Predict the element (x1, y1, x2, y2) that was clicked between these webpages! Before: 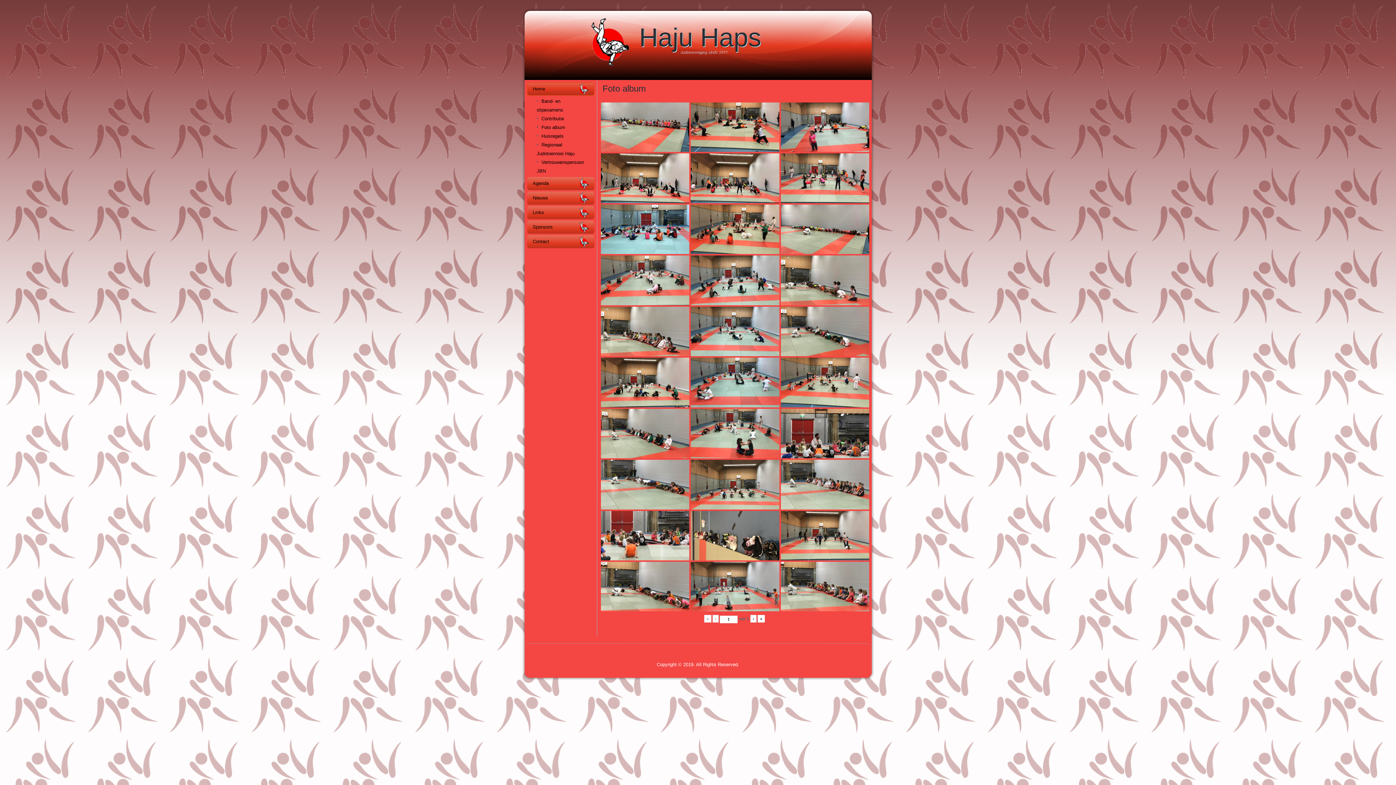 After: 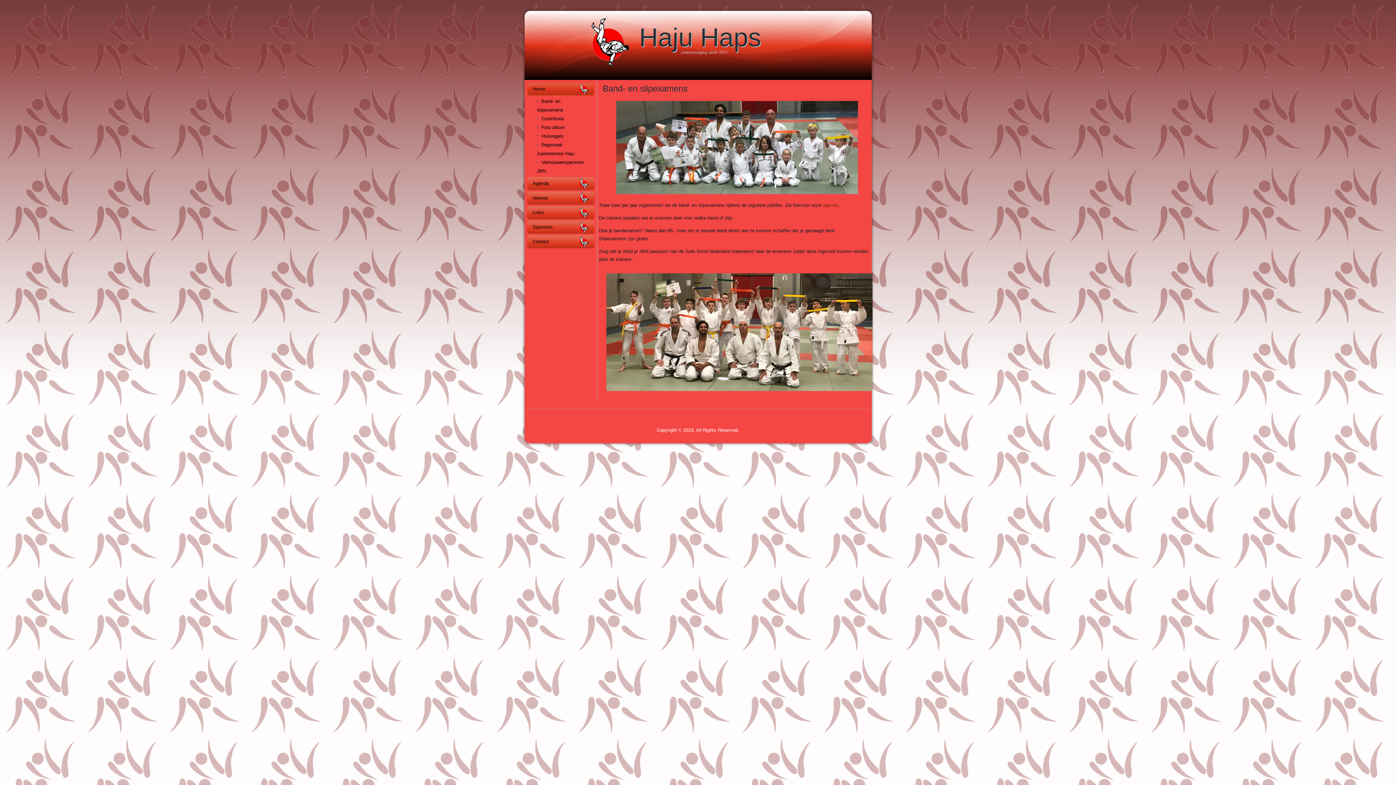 Action: label: Band- en slipexamens bbox: (527, 97, 594, 114)